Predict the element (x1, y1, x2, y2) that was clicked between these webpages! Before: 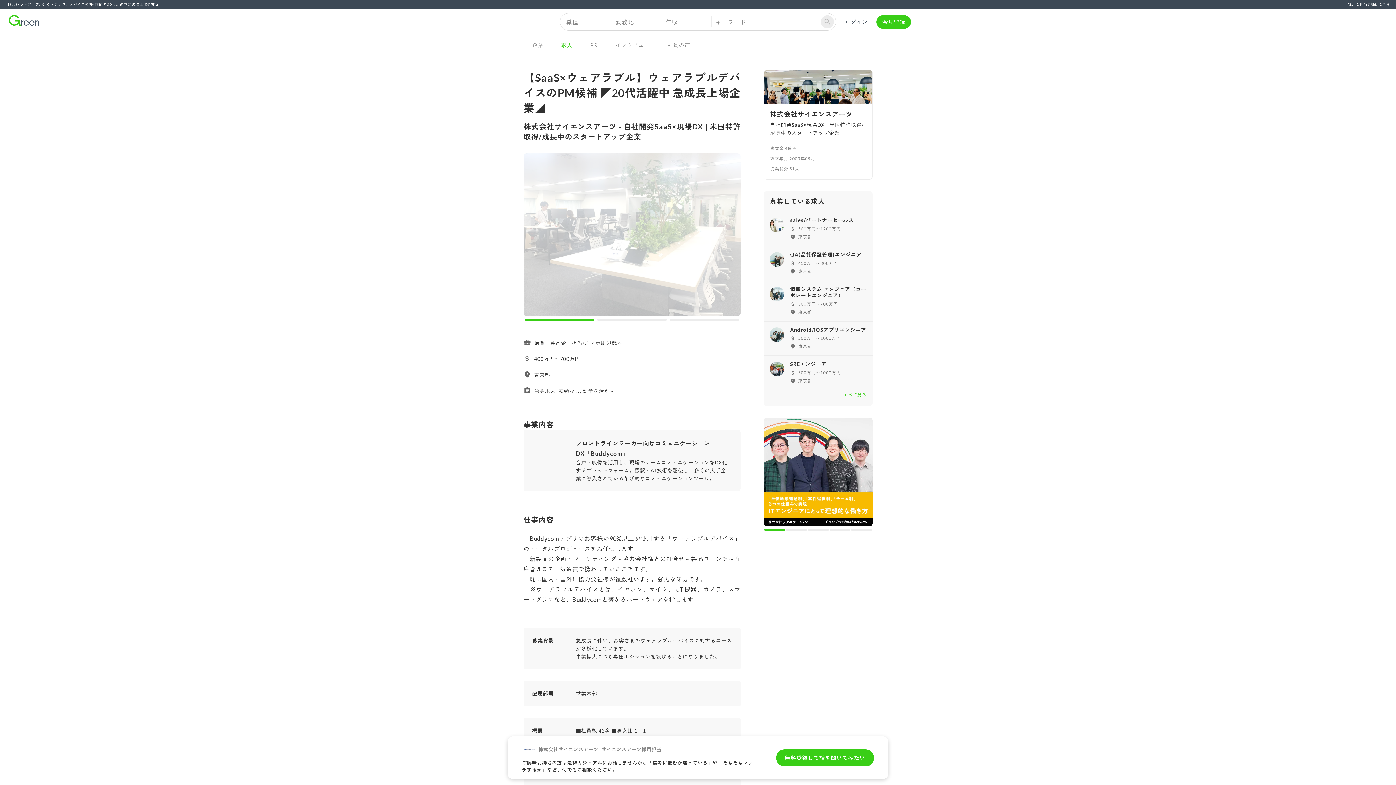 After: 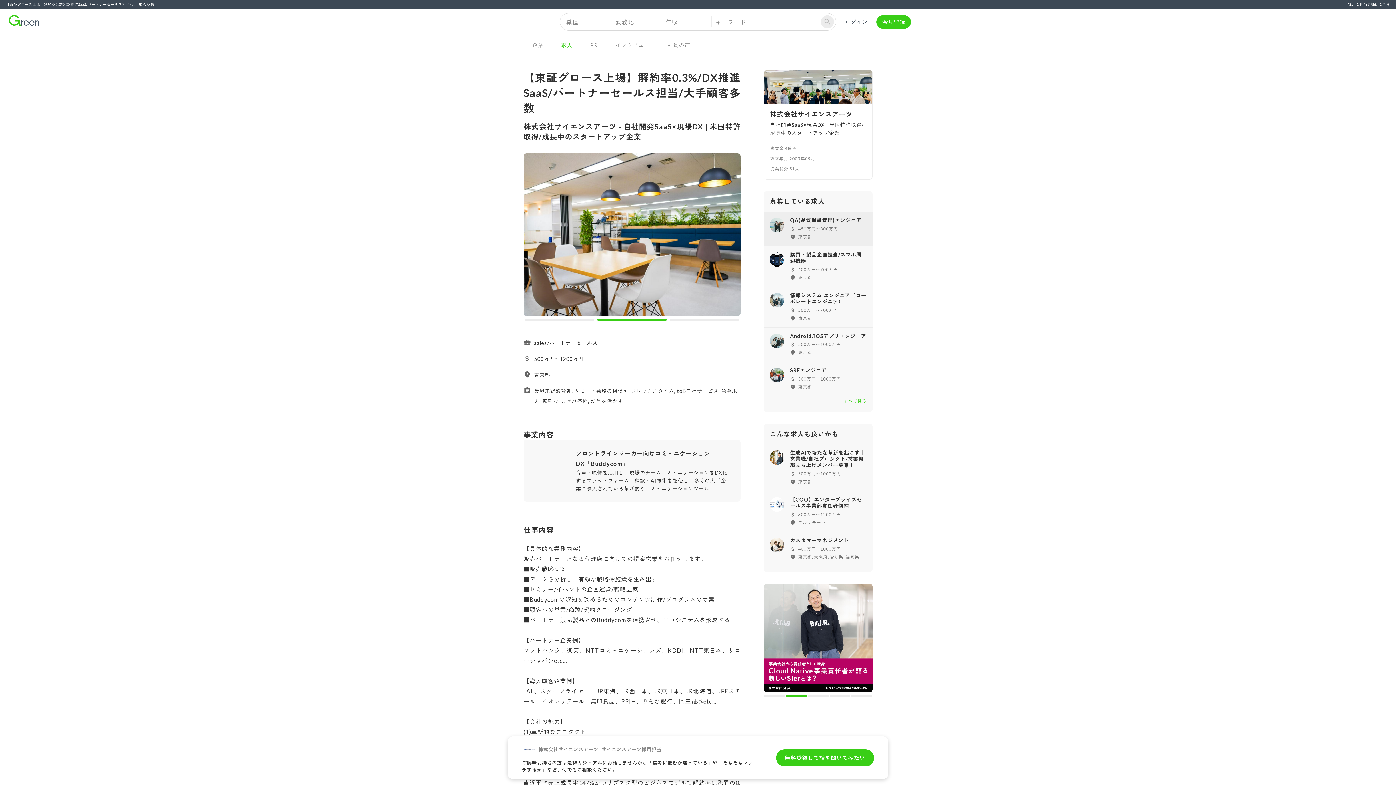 Action: bbox: (764, 211, 872, 246) label: sales/パートナーセールス
500万円〜1200万円
東京都